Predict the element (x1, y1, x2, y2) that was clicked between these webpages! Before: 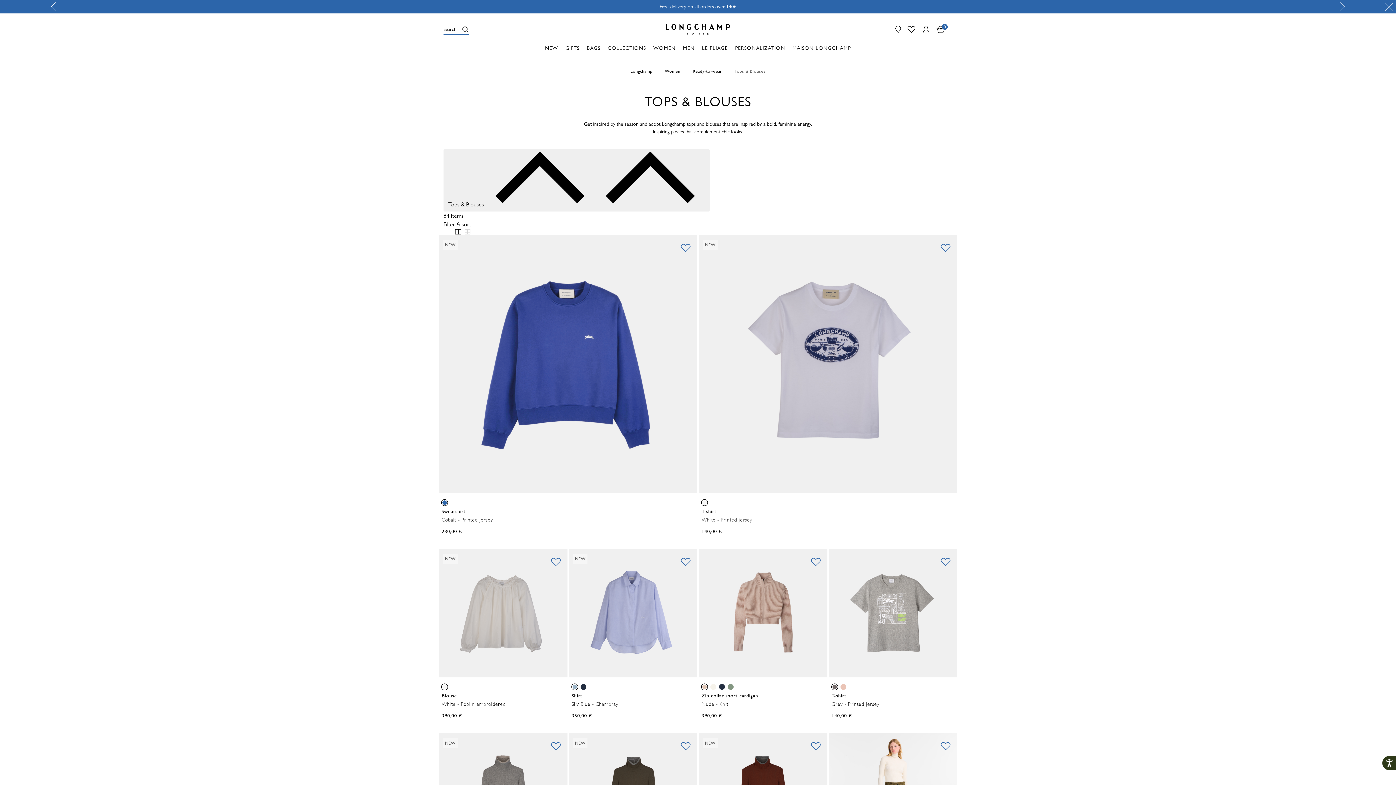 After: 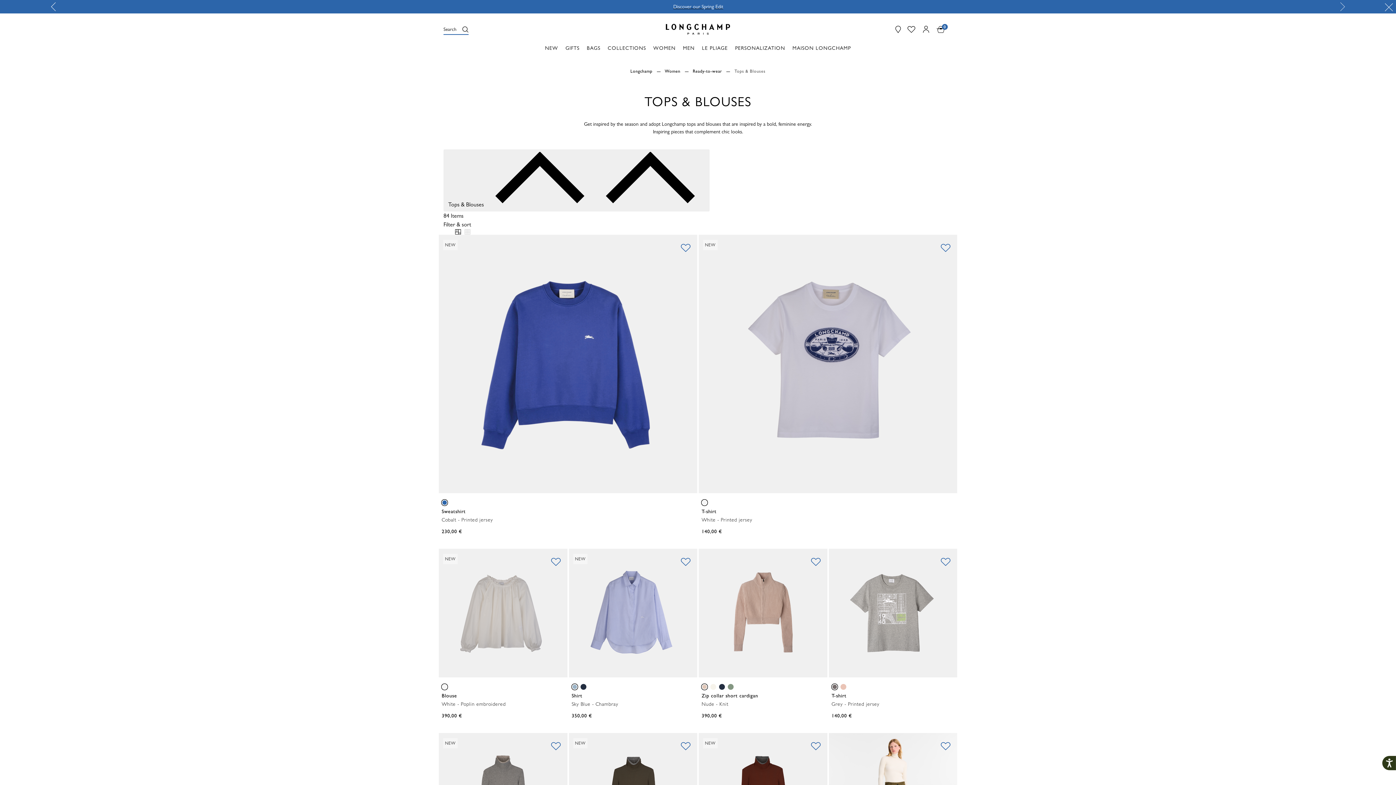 Action: bbox: (680, 745, 691, 752)